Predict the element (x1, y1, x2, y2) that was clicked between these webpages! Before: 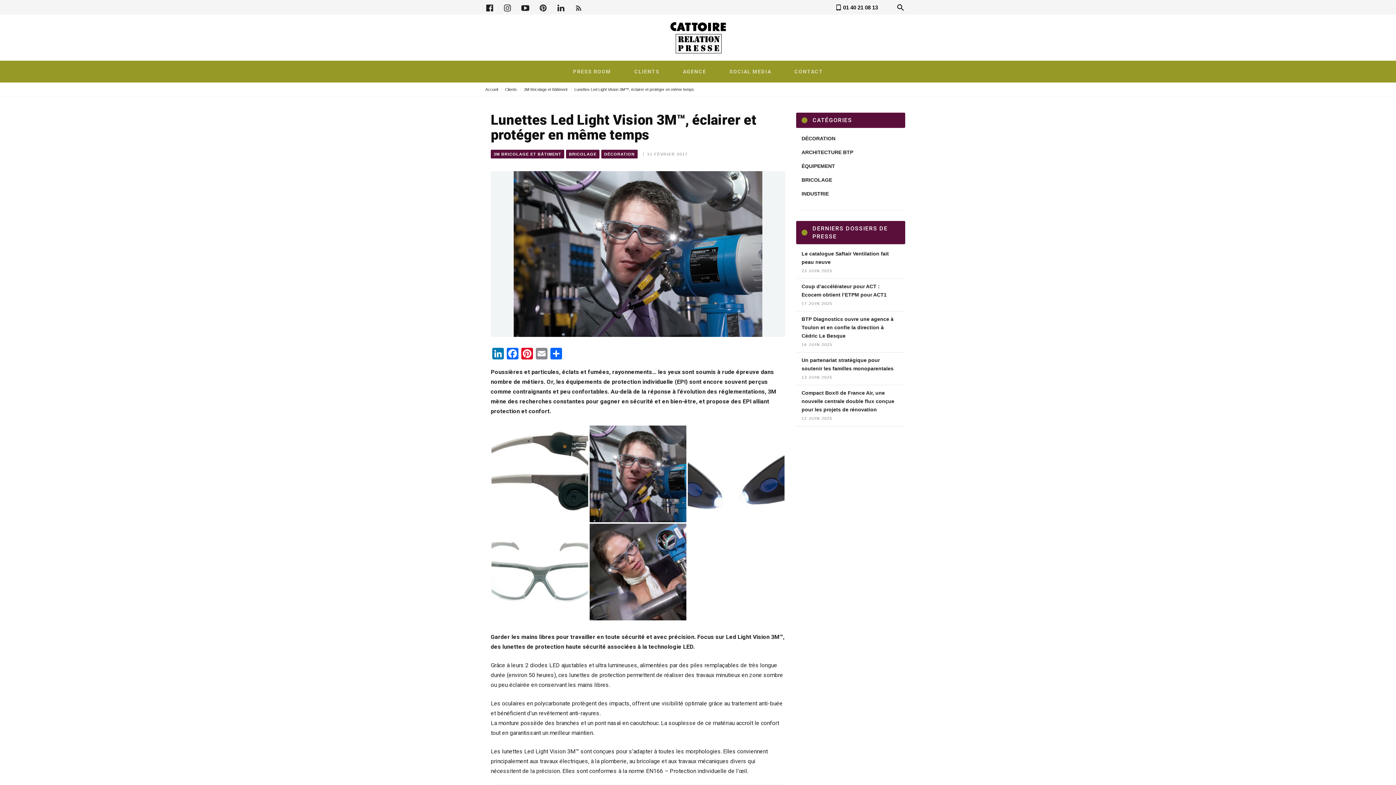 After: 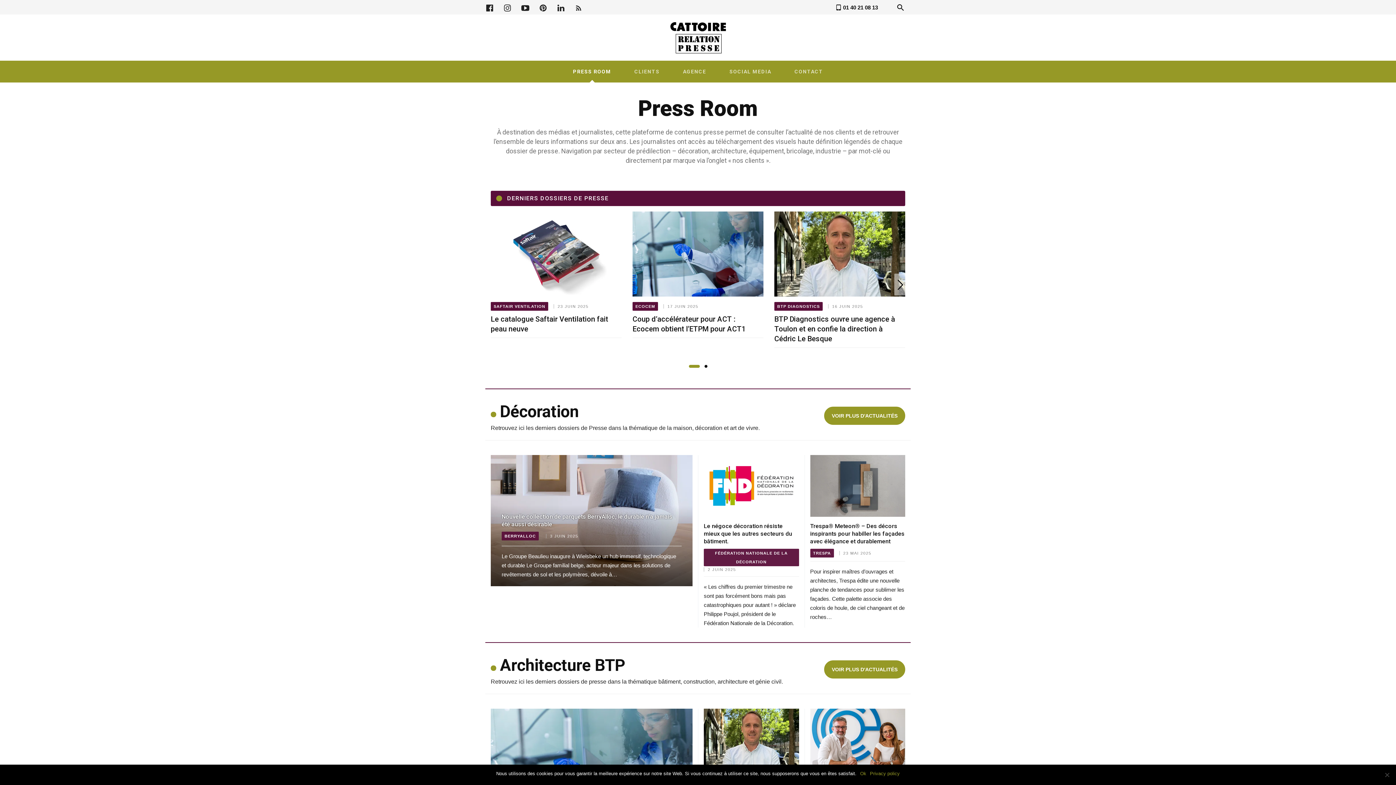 Action: bbox: (665, 22, 730, 53) label: Cattoire Relation Presse